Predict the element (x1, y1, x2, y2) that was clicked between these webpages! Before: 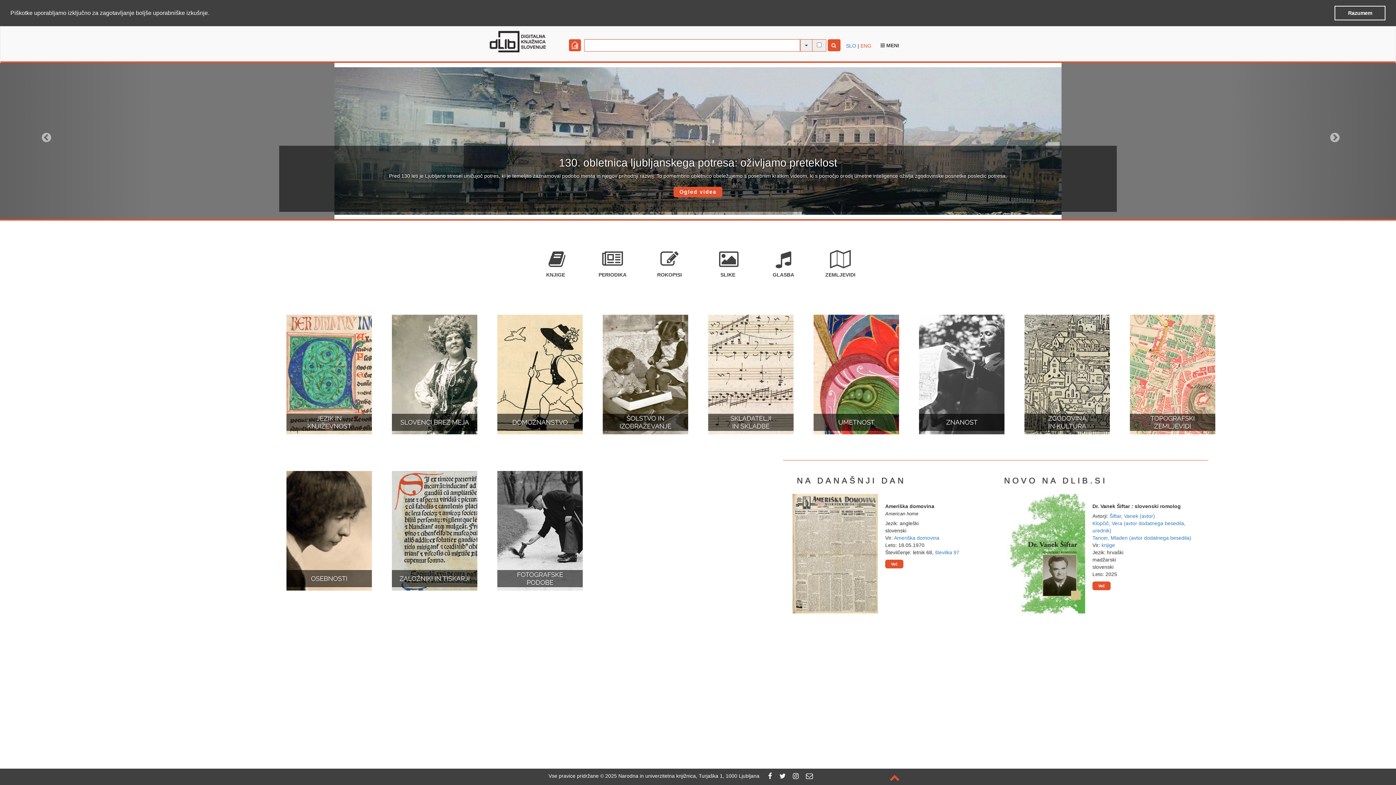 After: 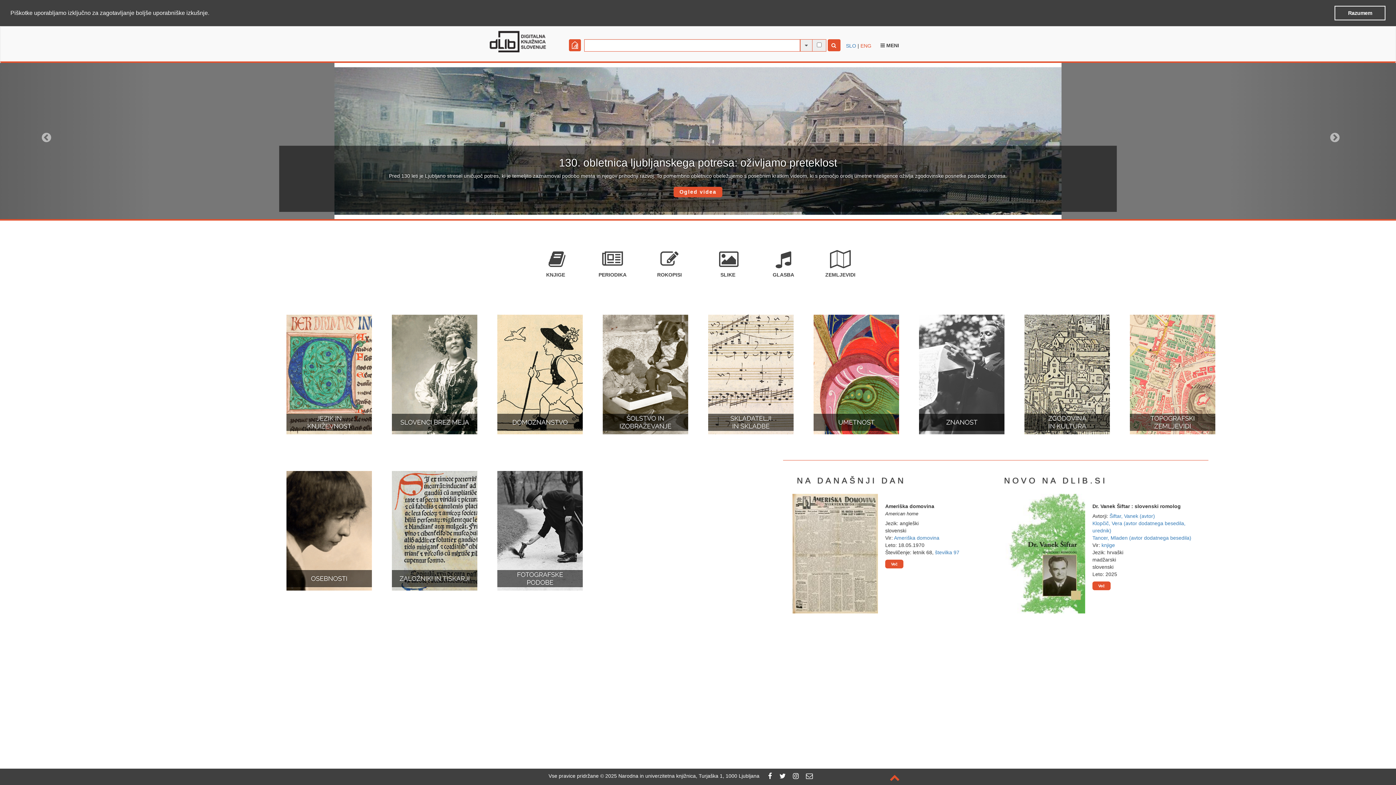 Action: label: learn more about cookies bbox: (210, 12, 213, 14)